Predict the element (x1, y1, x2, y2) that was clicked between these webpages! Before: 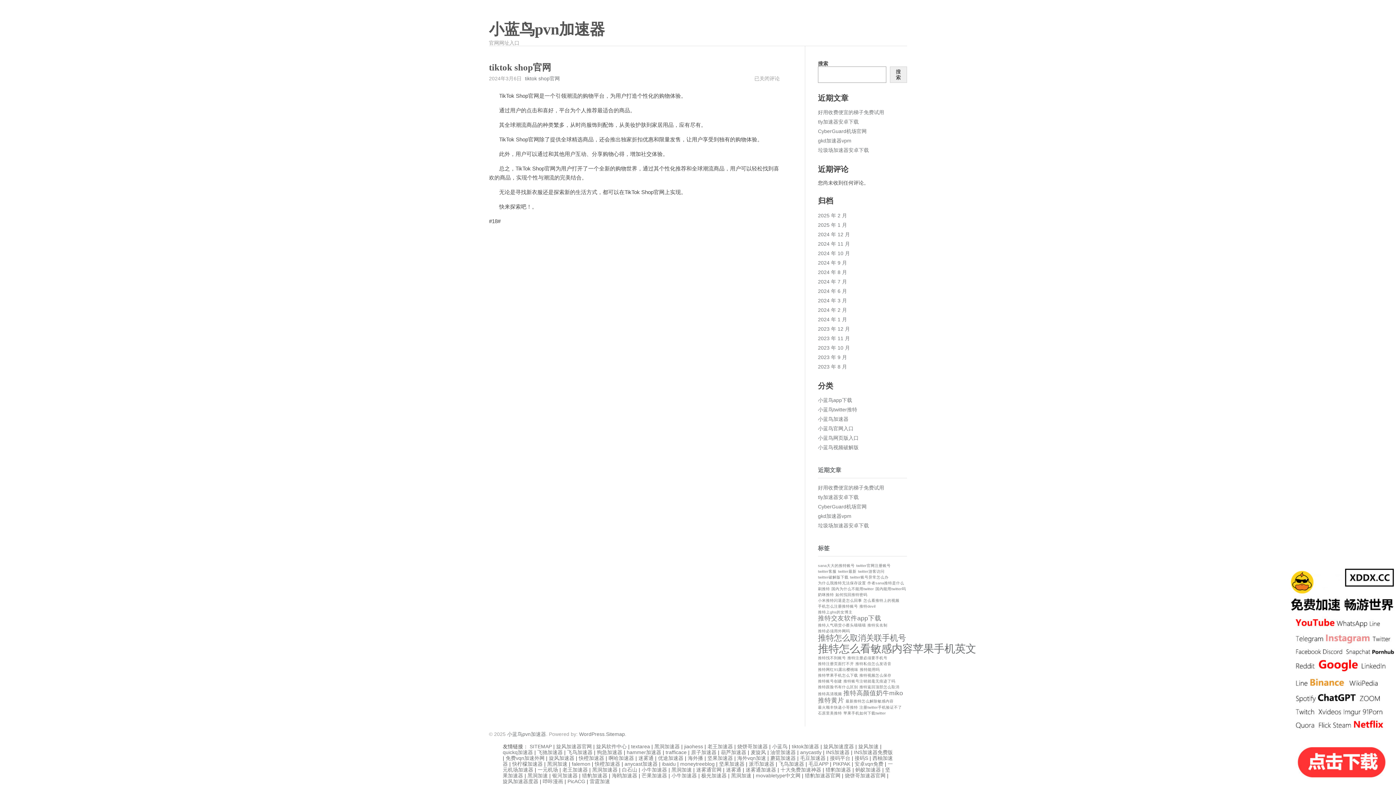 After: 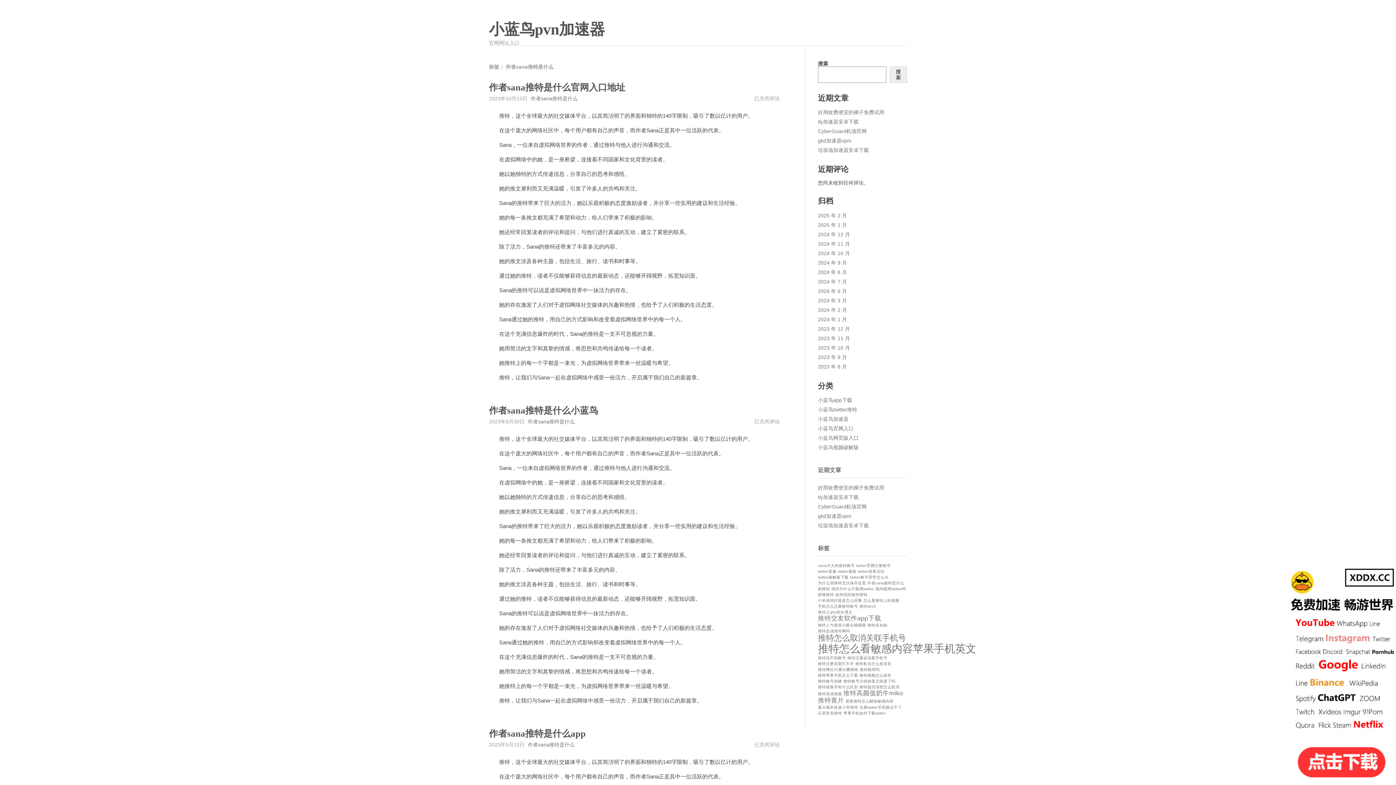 Action: bbox: (867, 581, 904, 585) label: 作者sana推特是什么 (1 项)